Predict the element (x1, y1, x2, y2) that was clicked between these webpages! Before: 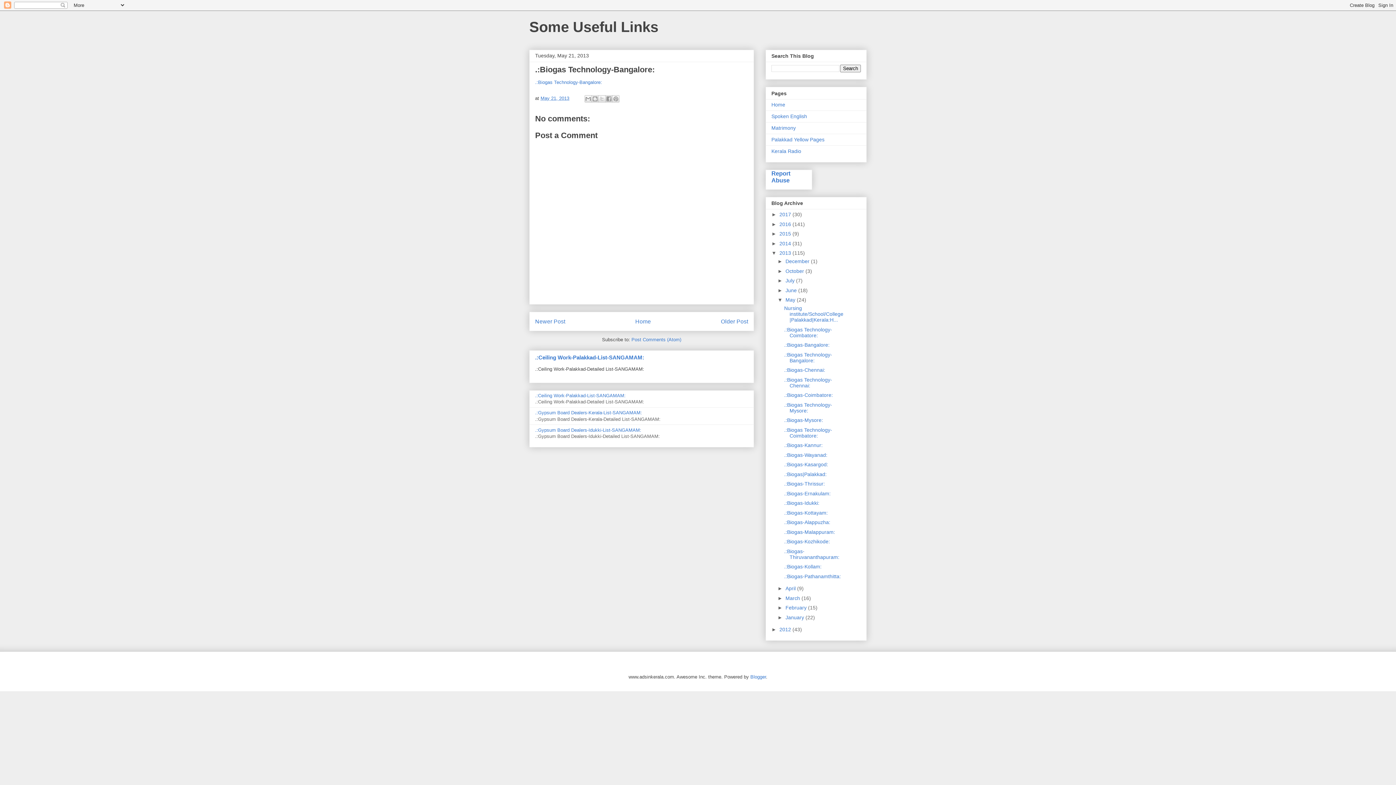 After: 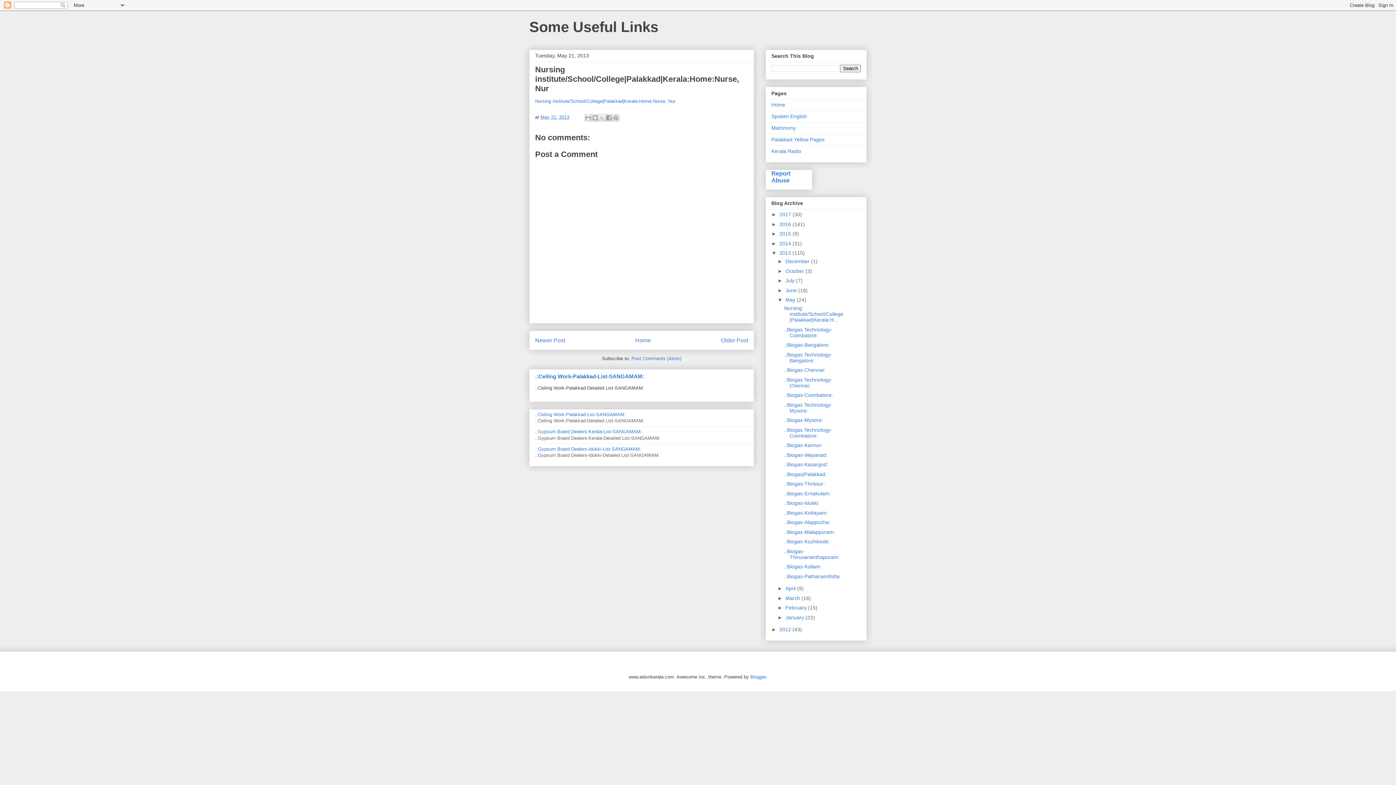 Action: label: Nursing institute/School/College|Palakkad|Kerala:H... bbox: (784, 305, 843, 322)